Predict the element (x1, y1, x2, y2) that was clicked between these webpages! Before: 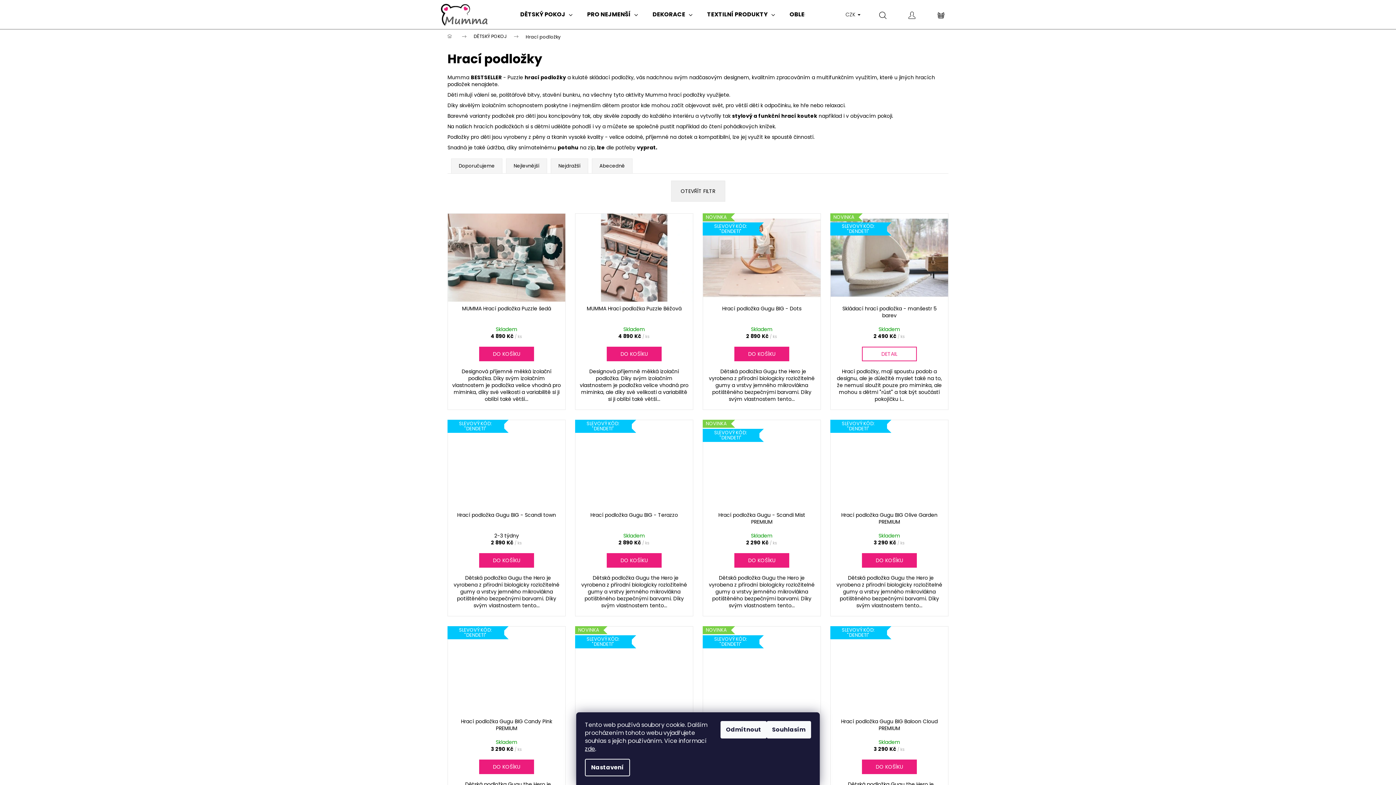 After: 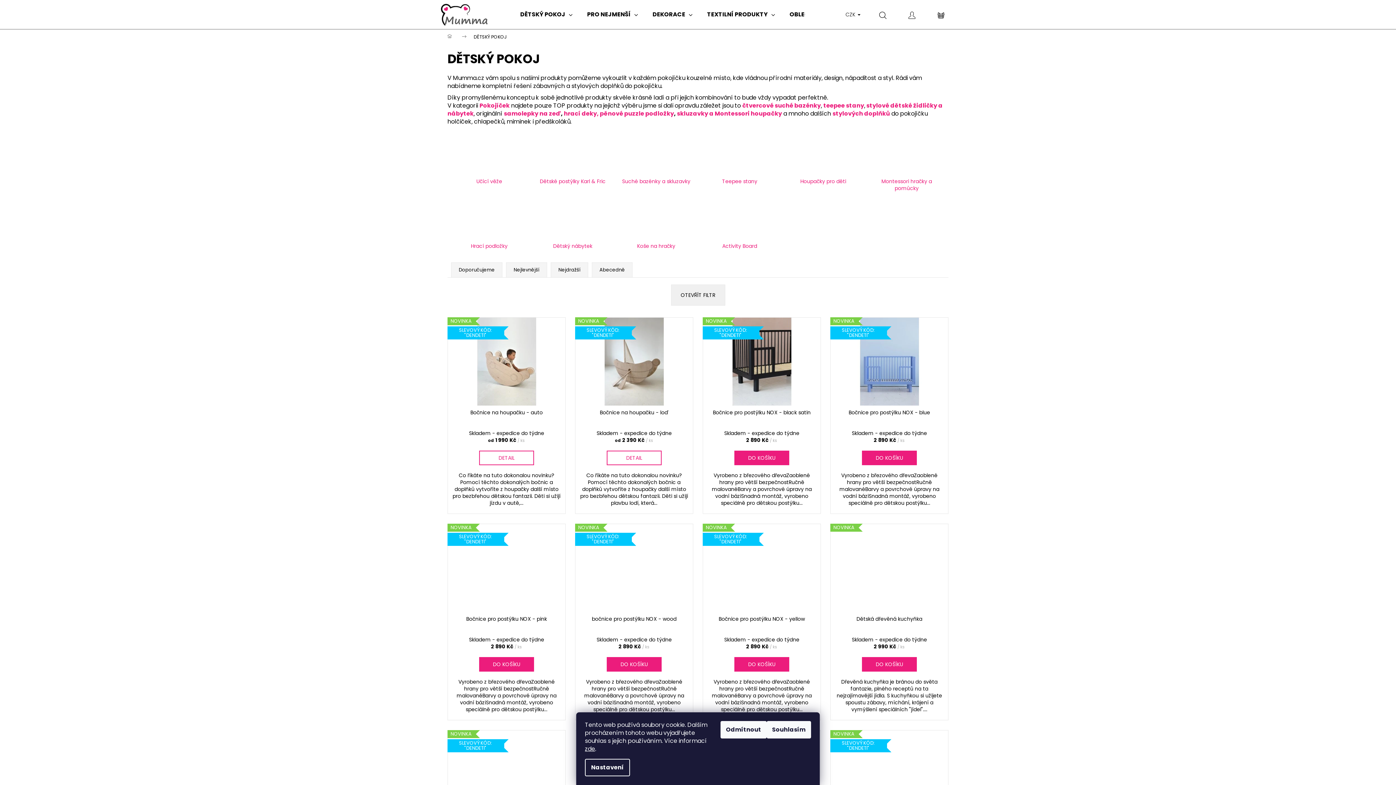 Action: label: DĚTSKÝ POKOJ bbox: (466, 29, 518, 44)